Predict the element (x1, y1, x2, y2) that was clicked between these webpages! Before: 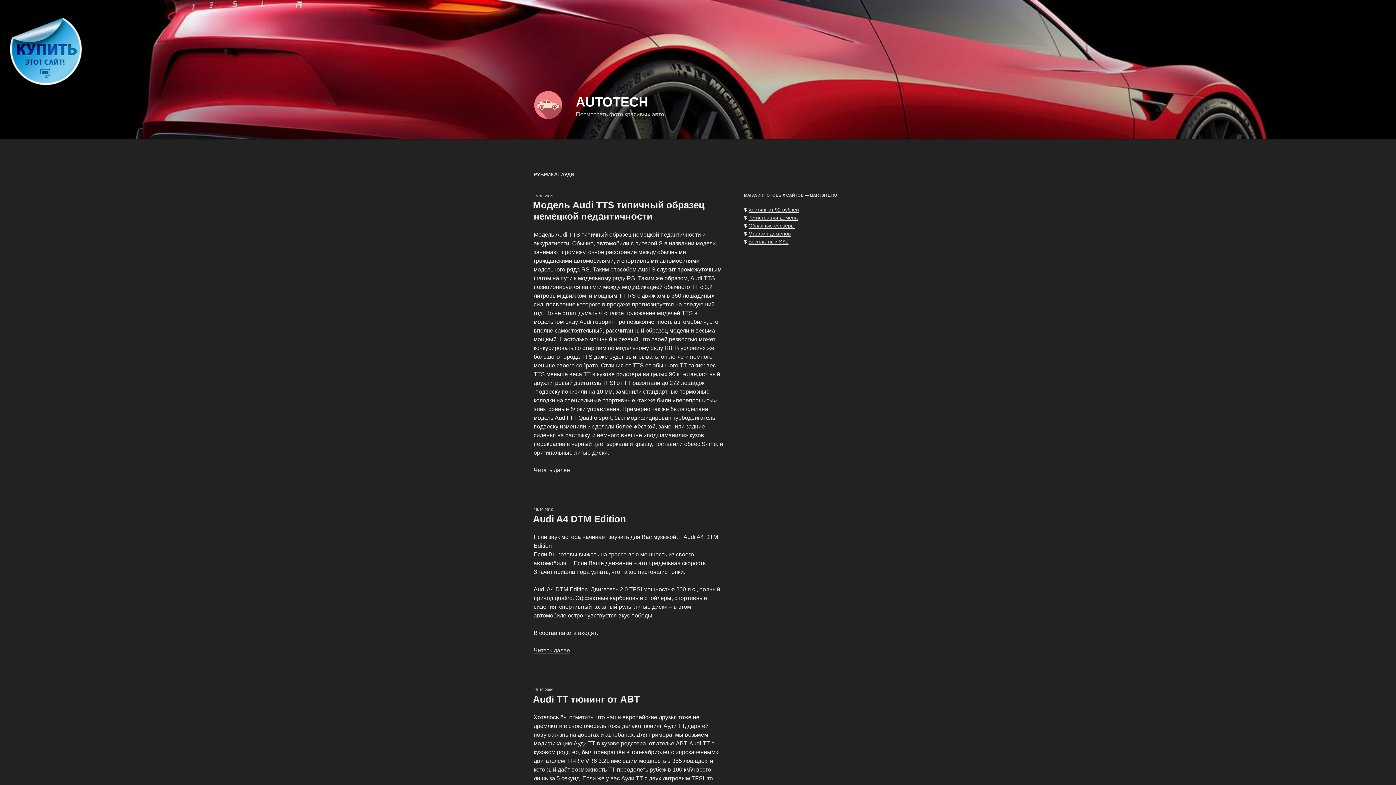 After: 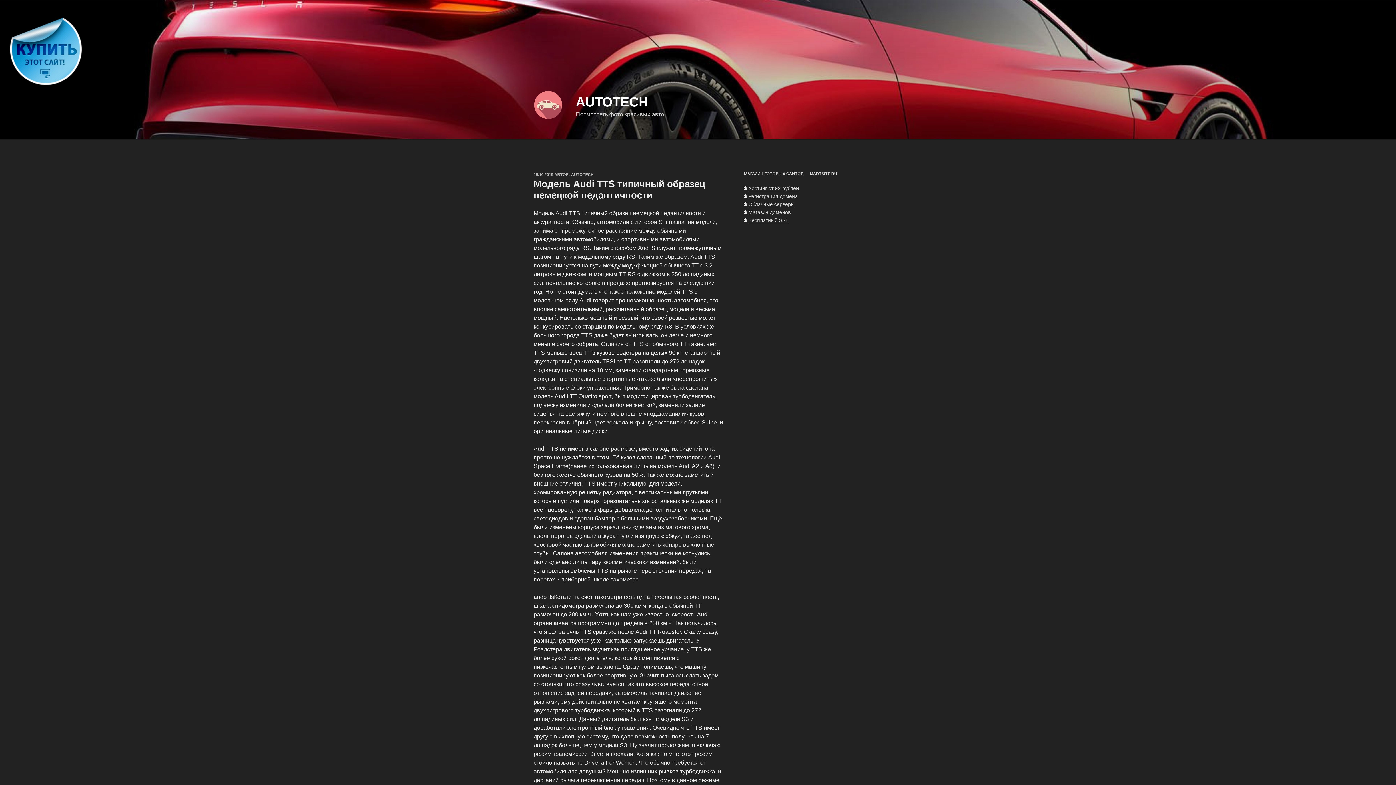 Action: label: Модель Audi TTS типичный образец немецкой педантичности bbox: (533, 199, 704, 221)